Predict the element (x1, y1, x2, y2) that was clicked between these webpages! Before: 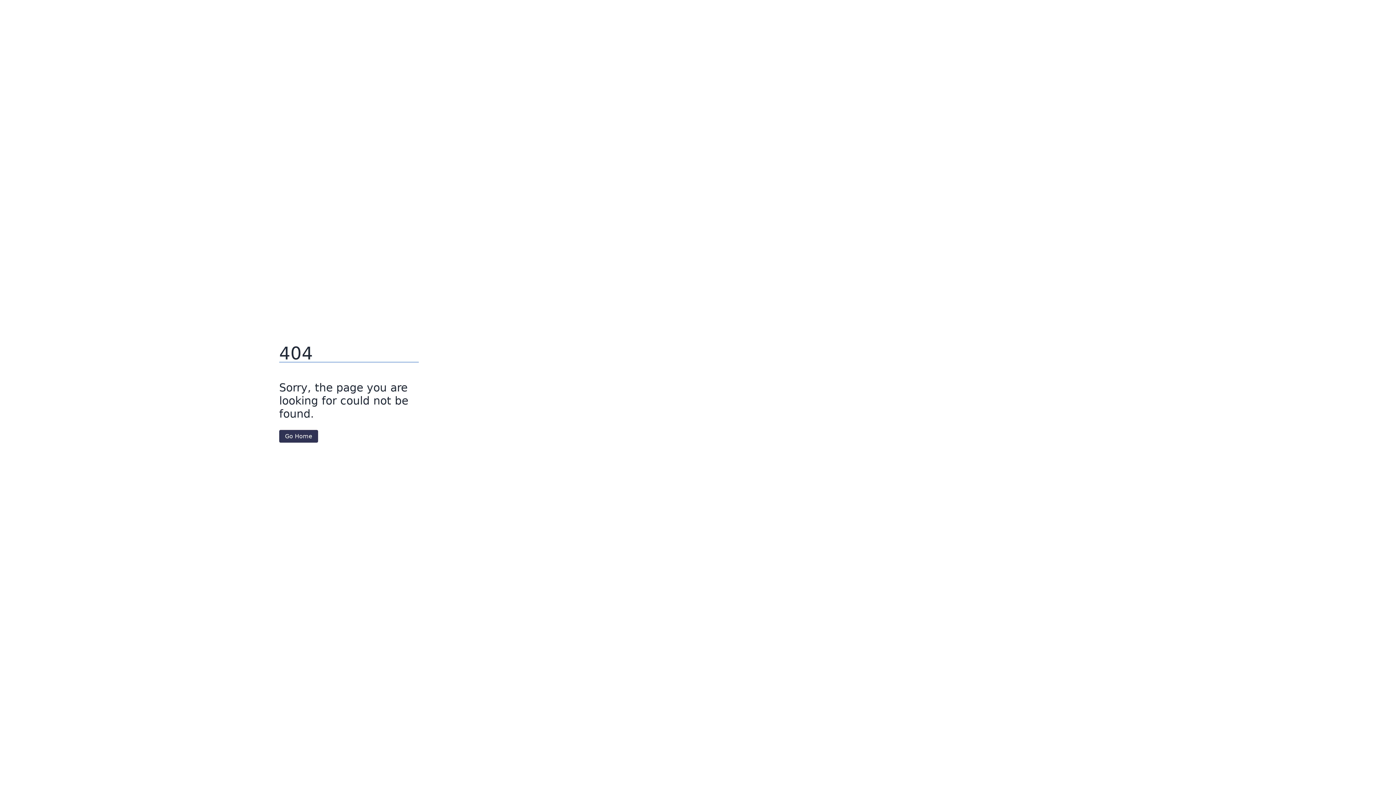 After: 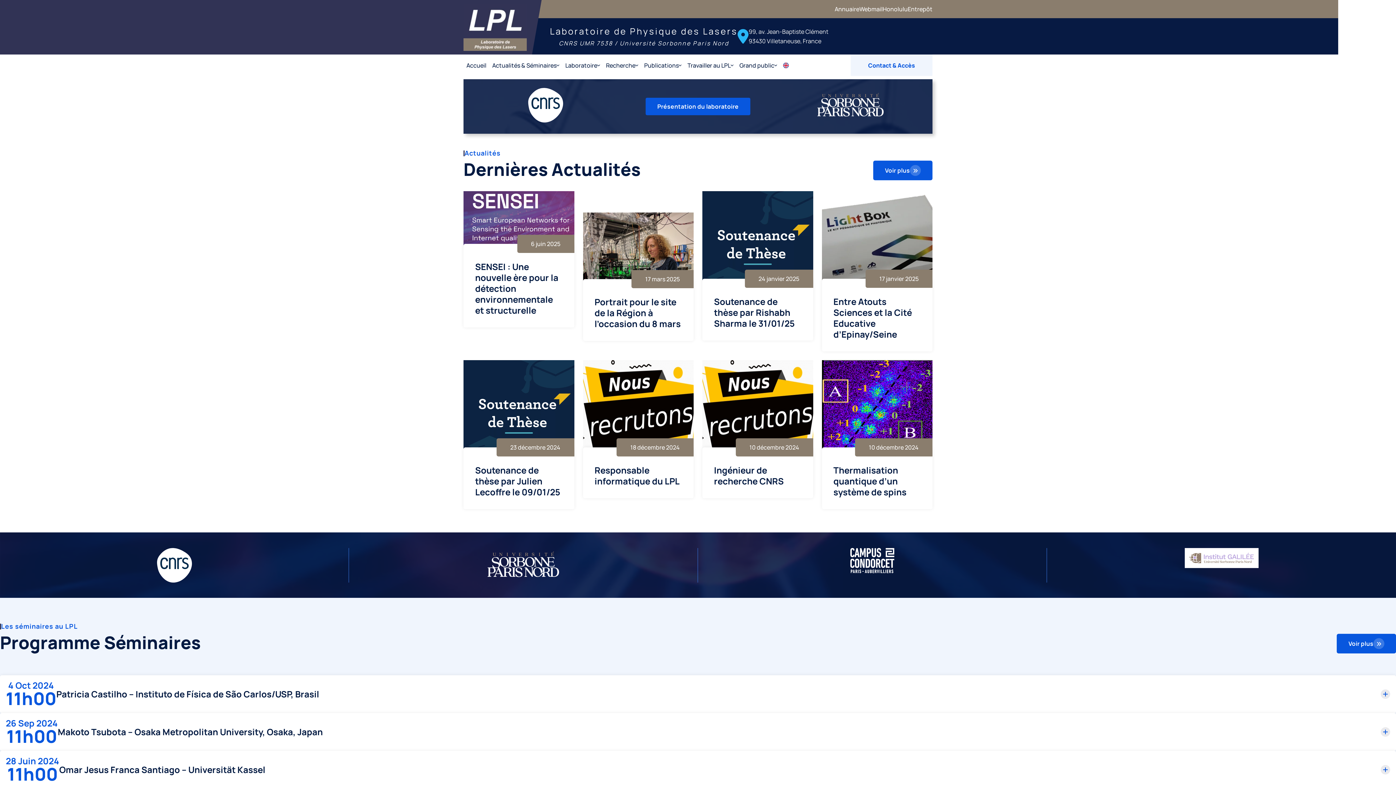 Action: label: Go Home bbox: (279, 430, 318, 442)